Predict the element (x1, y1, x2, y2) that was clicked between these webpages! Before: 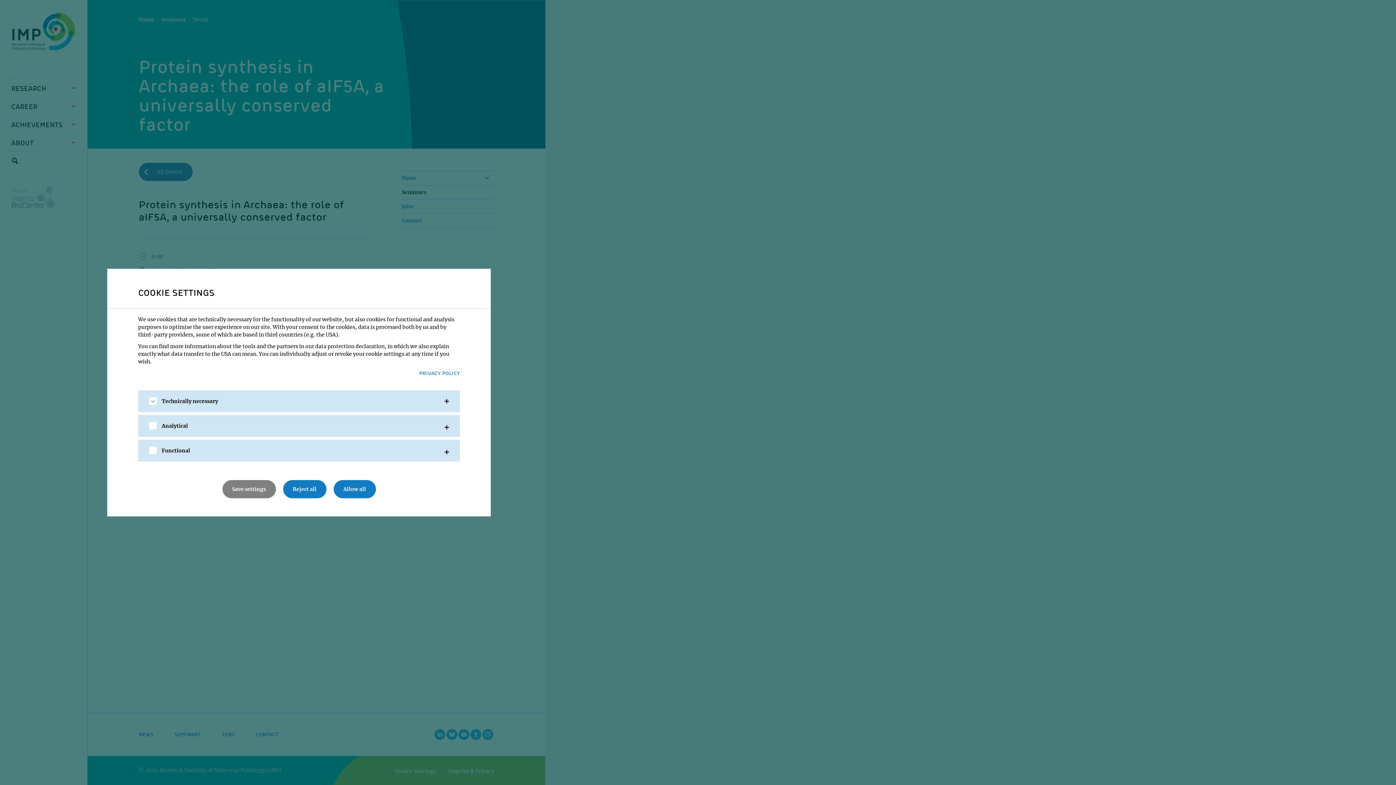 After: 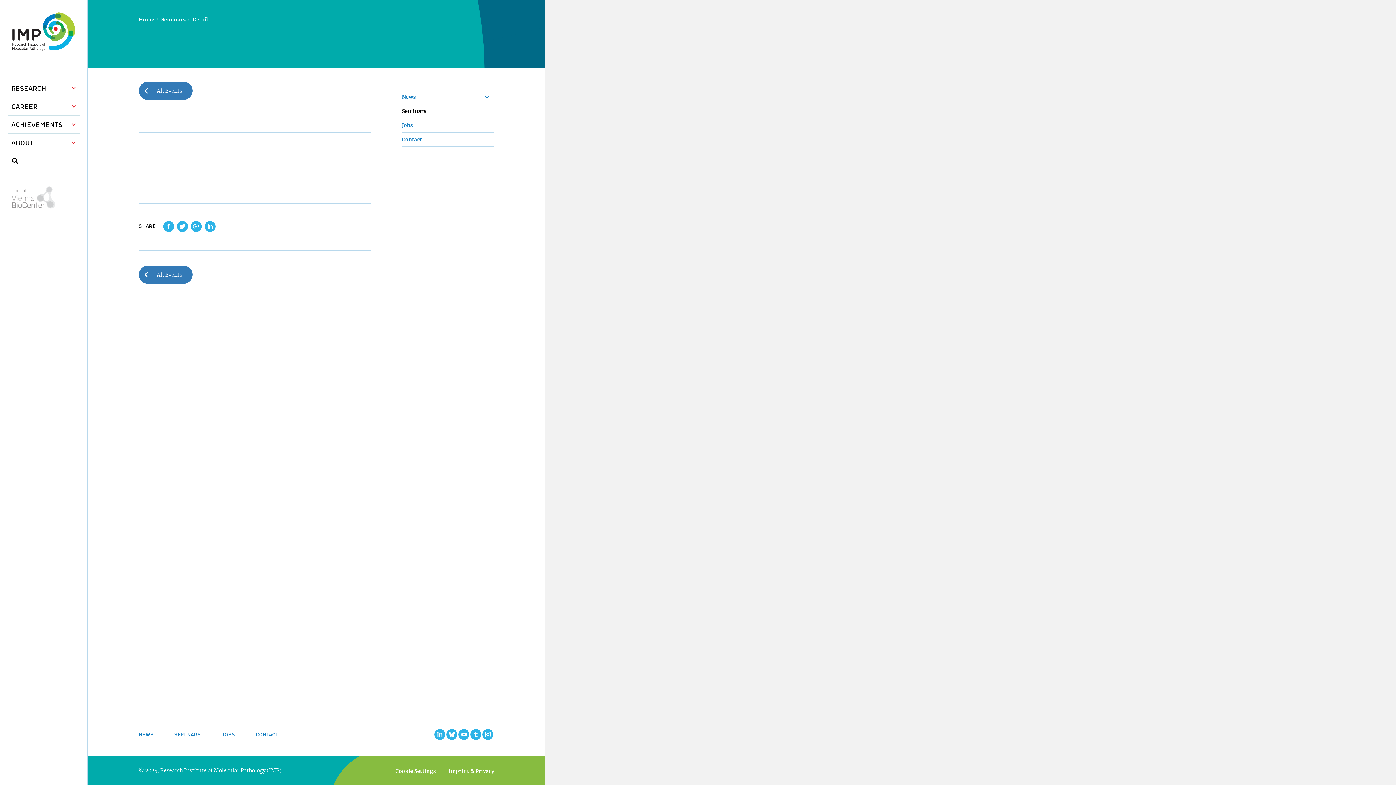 Action: bbox: (333, 480, 375, 498) label: Allow all